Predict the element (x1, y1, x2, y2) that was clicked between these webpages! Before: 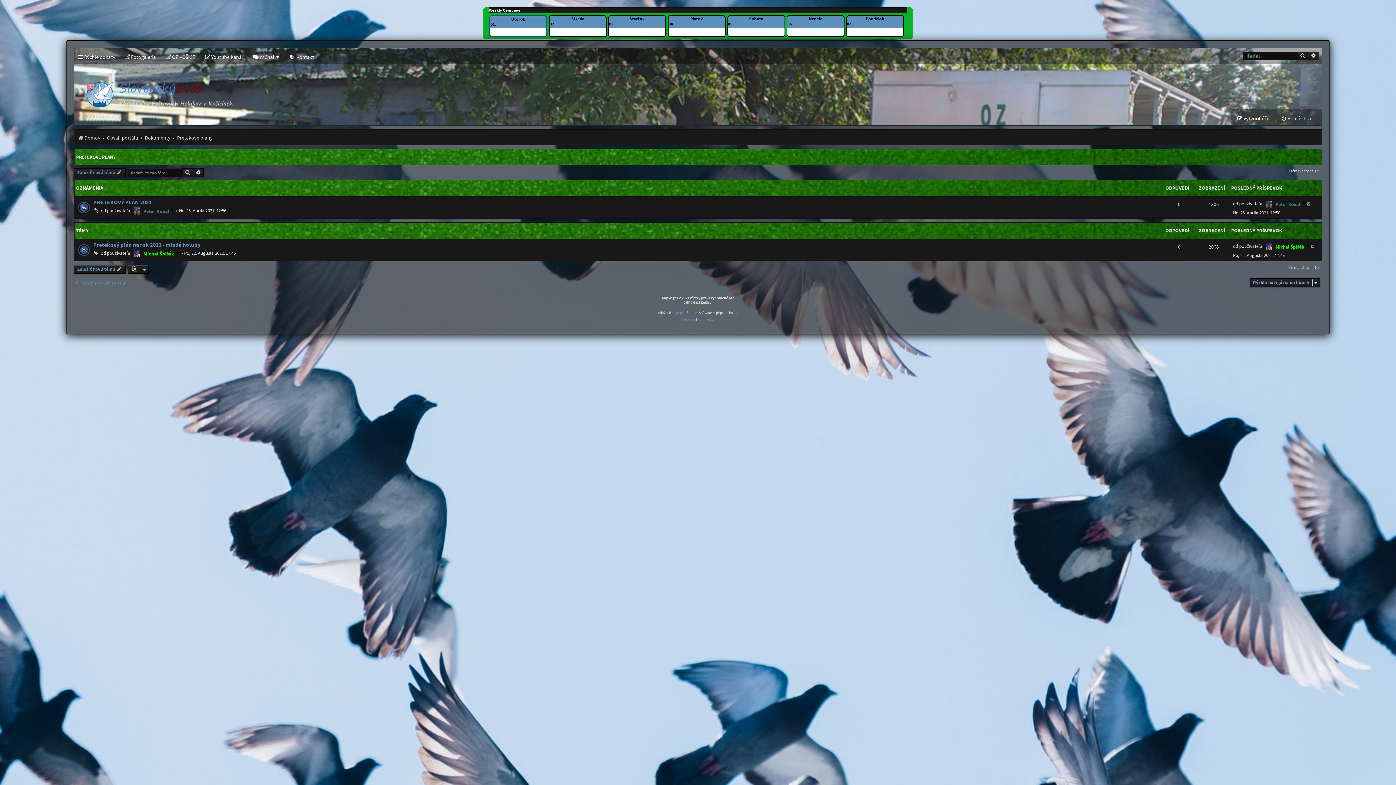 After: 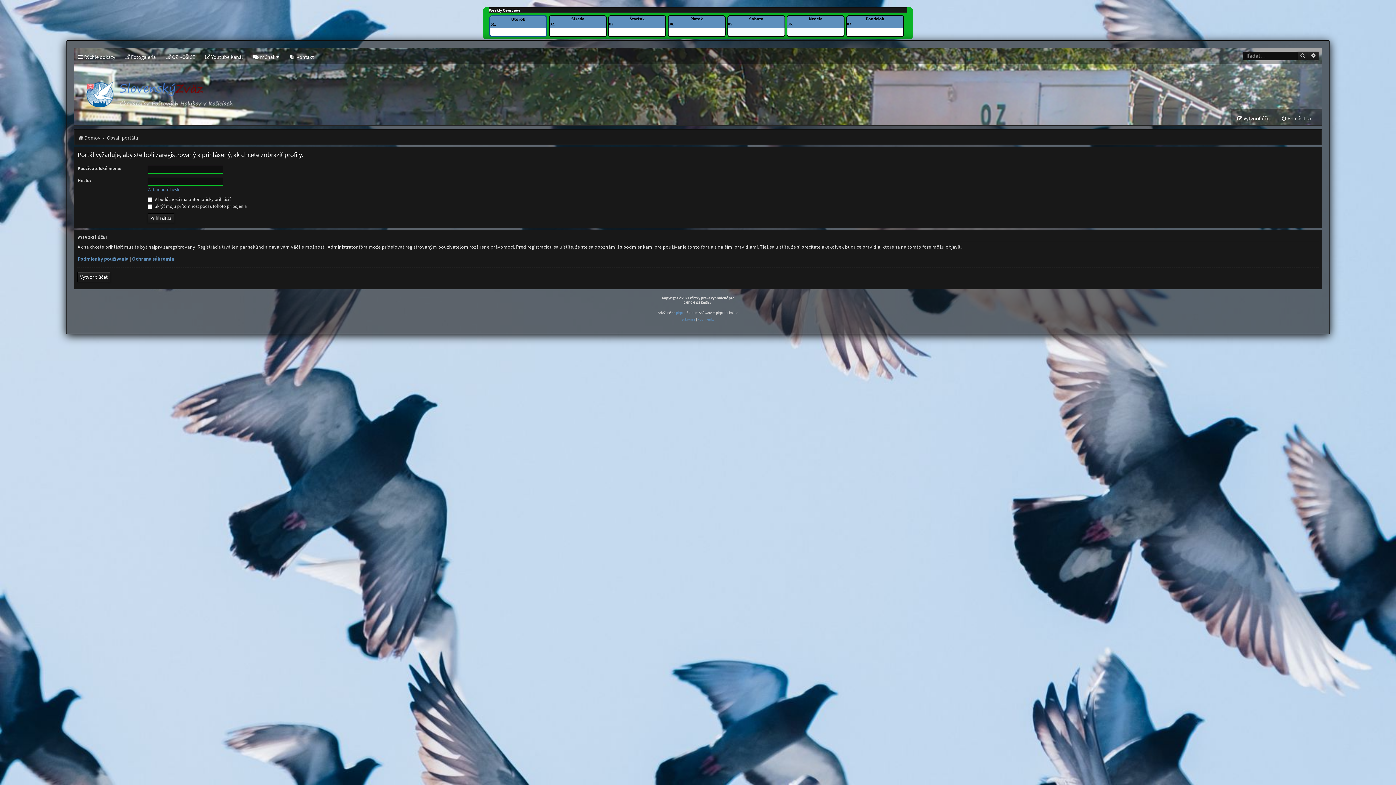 Action: bbox: (1275, 243, 1304, 250) label: Michal Špišák